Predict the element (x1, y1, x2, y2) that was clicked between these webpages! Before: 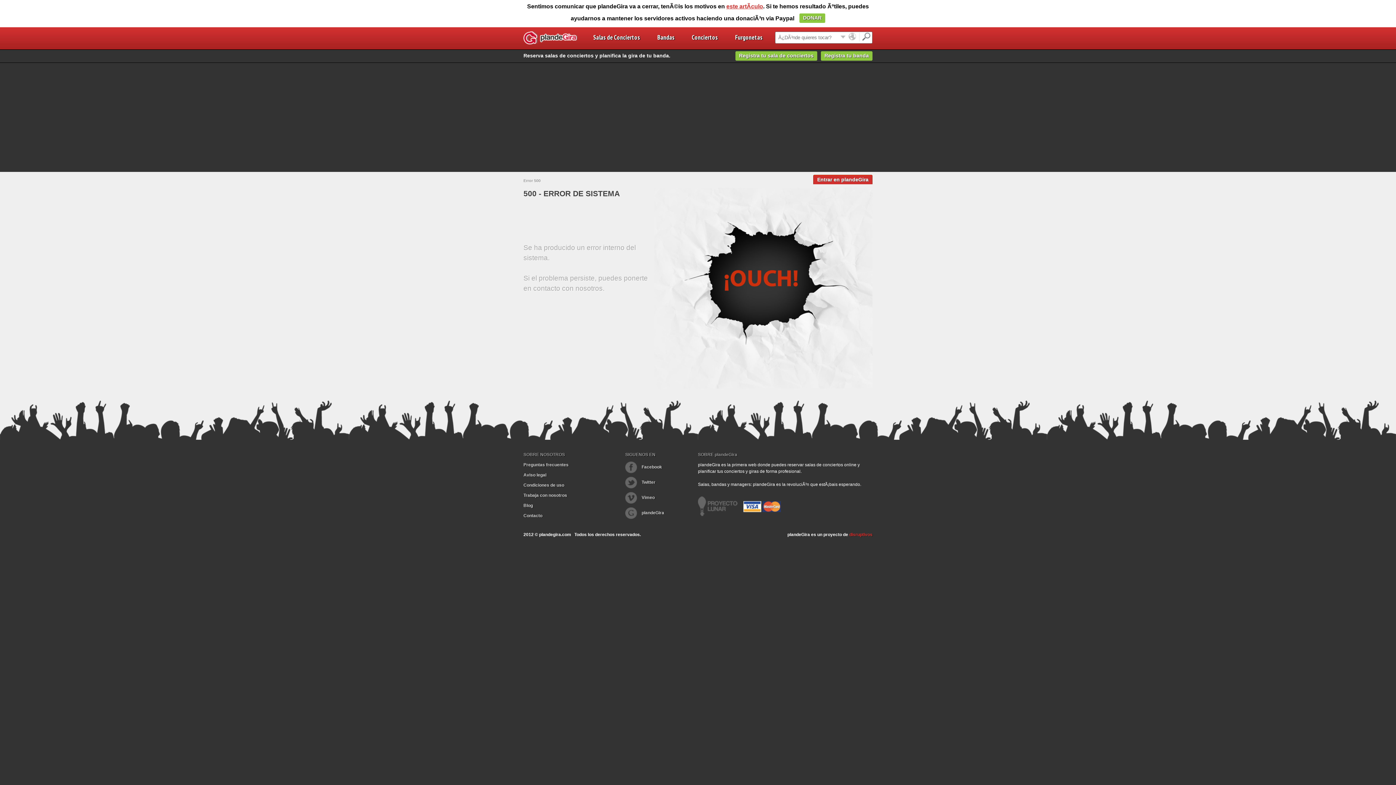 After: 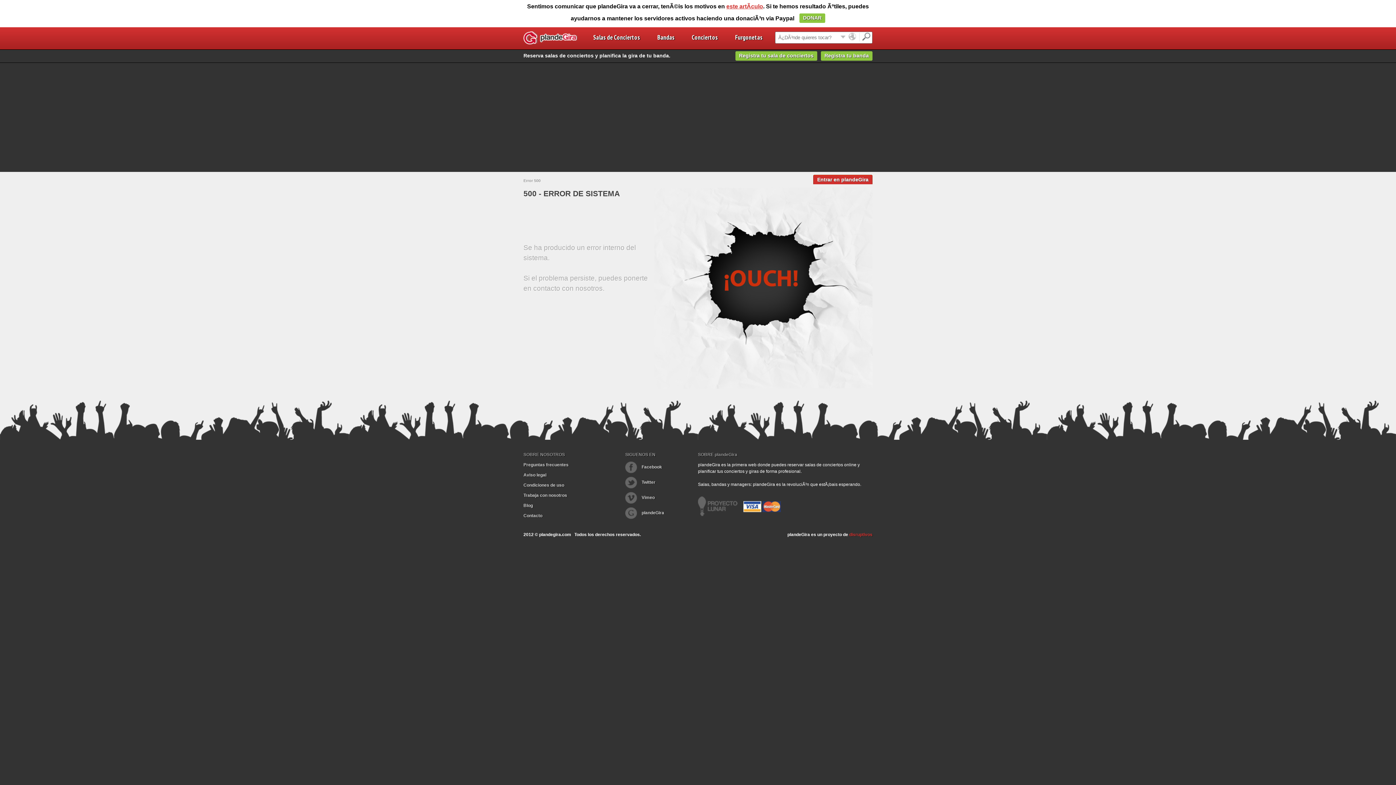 Action: bbox: (523, 461, 610, 468) label: Preguntas frecuentes